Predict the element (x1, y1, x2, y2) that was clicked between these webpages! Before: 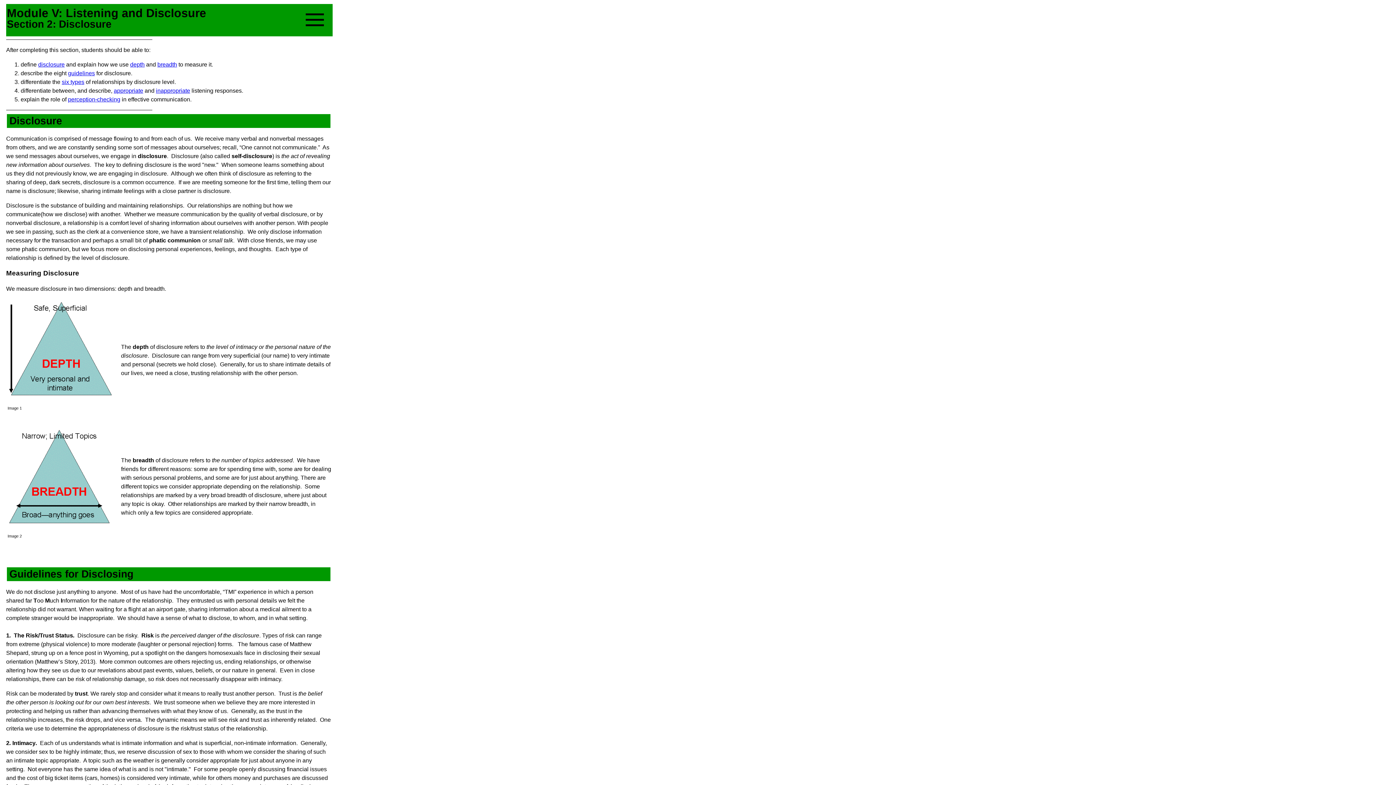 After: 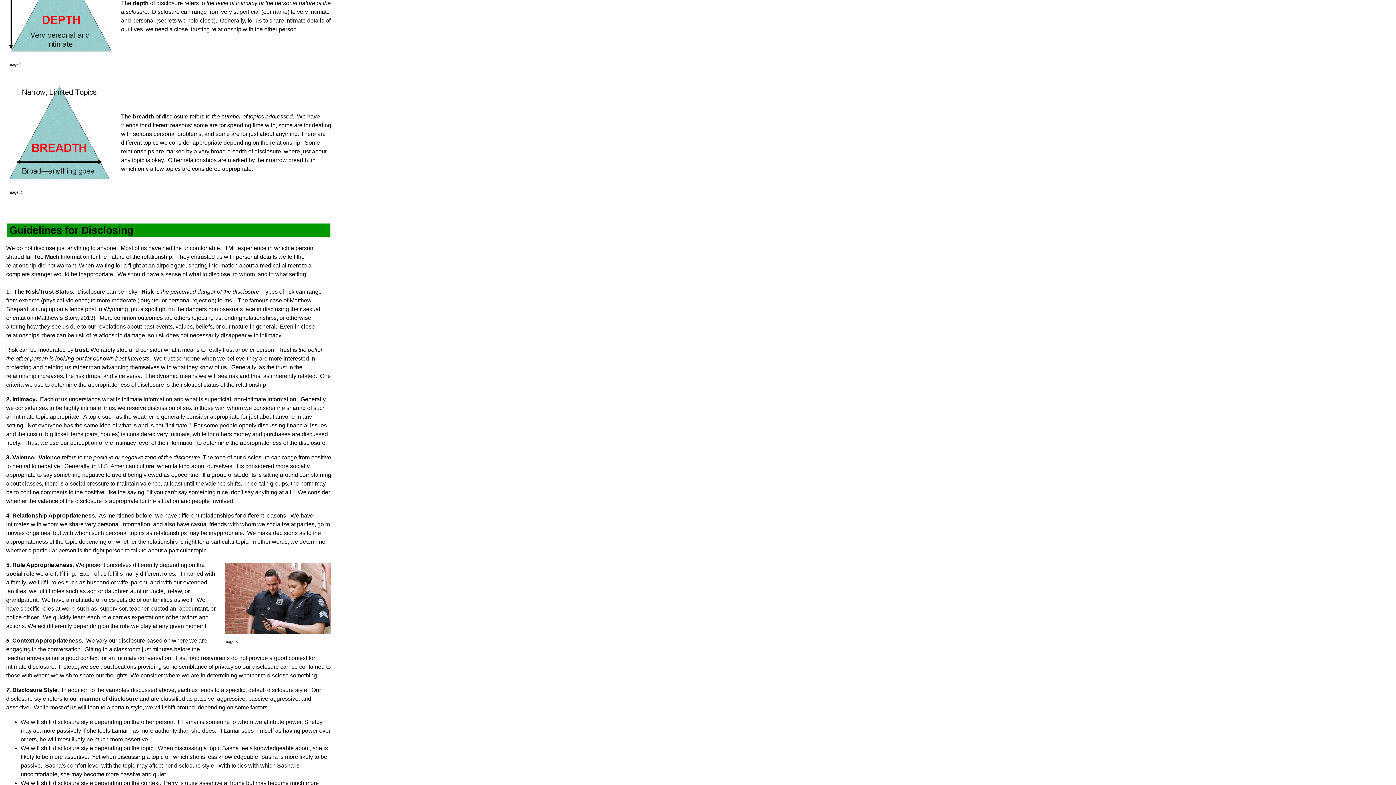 Action: label: depth bbox: (130, 61, 144, 67)